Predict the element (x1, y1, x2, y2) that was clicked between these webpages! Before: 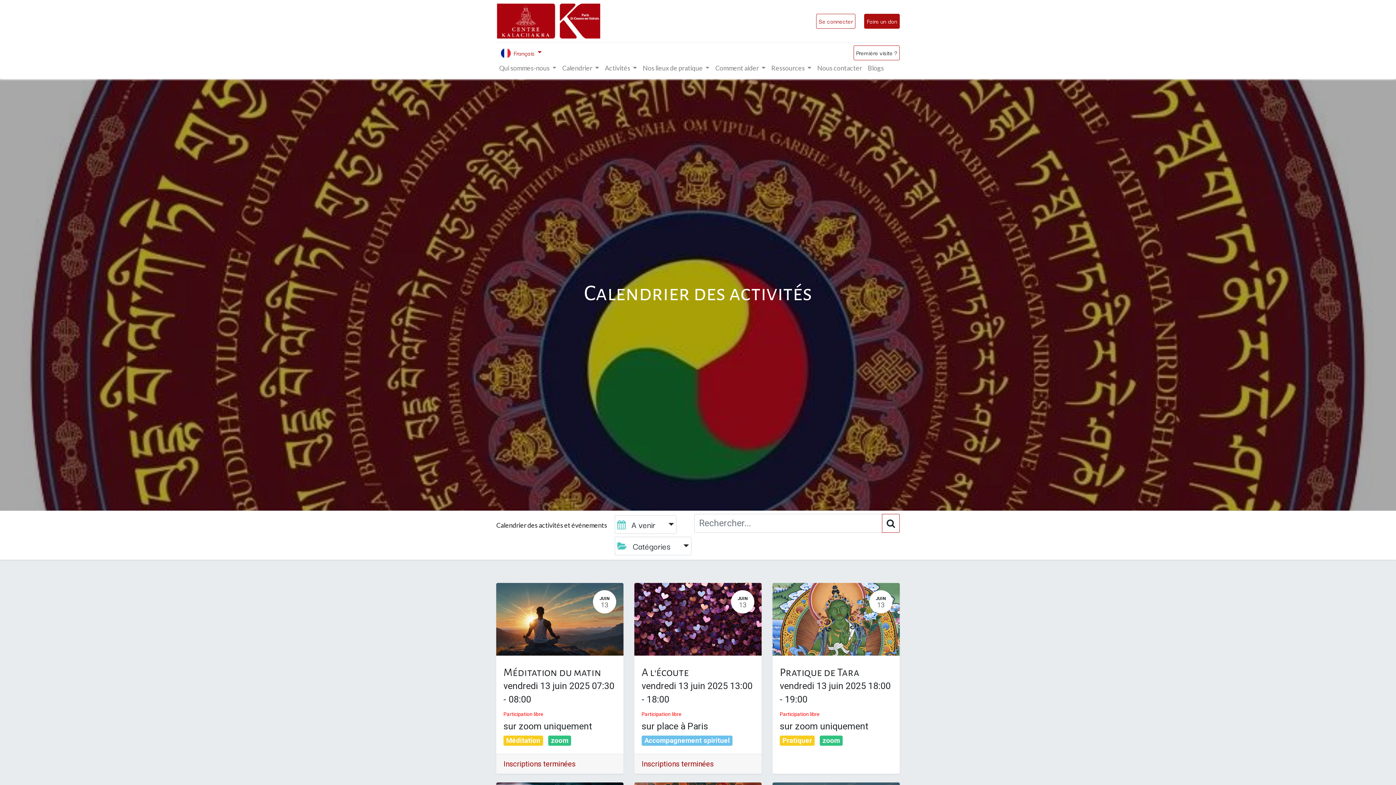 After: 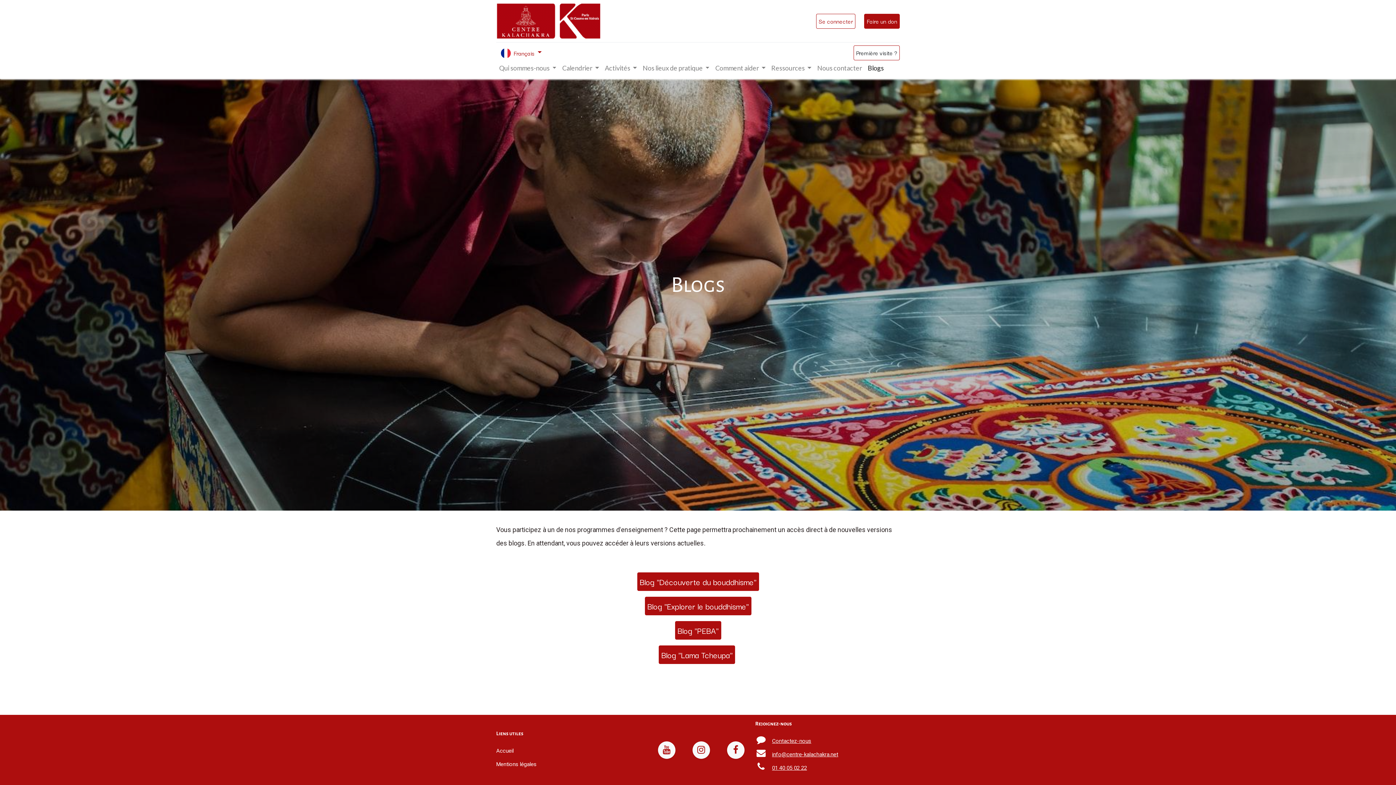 Action: bbox: (865, 60, 886, 76) label: Blogs